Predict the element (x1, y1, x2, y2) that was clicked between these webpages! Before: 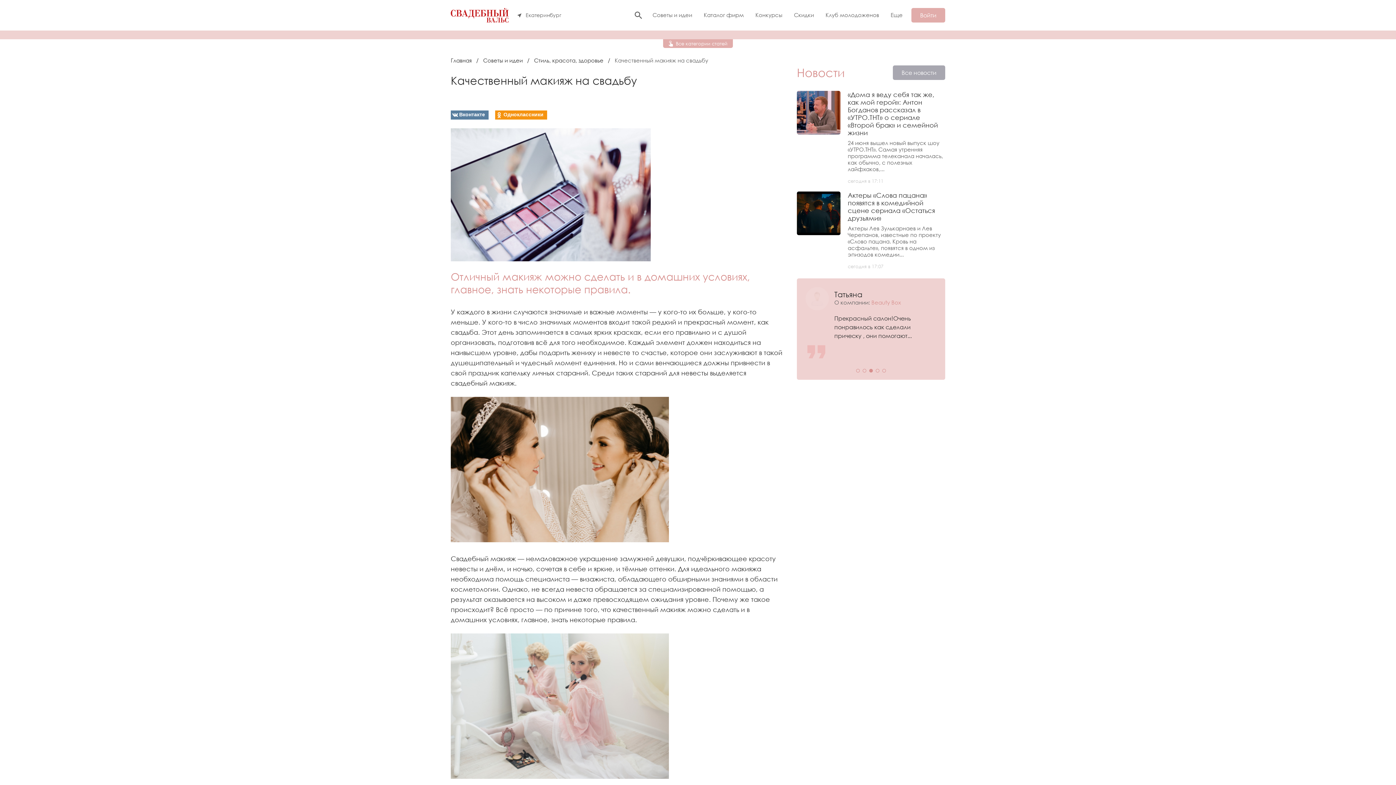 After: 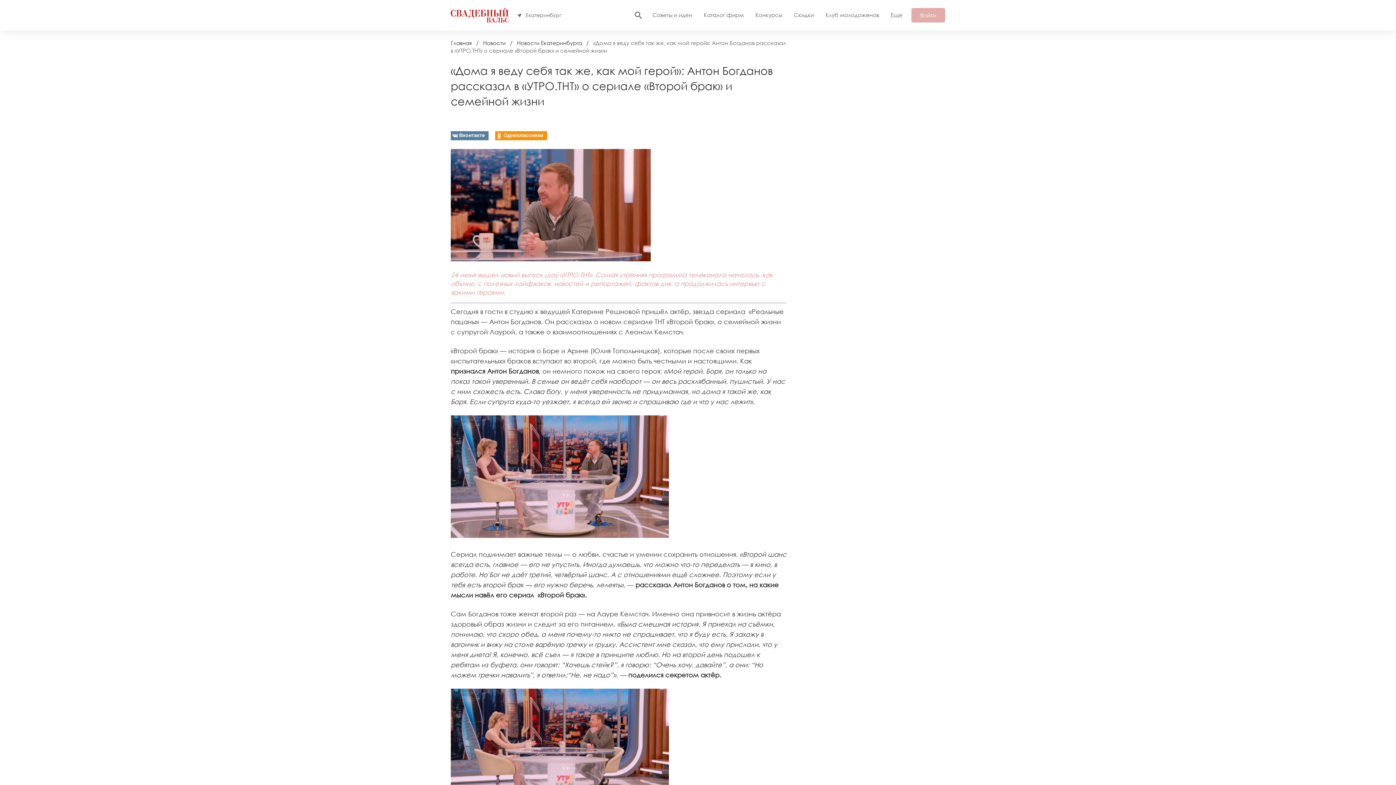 Action: label: «Дома я веду себя так же, как мой герой»: Антон Богданов рассказал в «УТРО.ТНТ» о сериале «Второй брак» и семейной жизни bbox: (848, 90, 945, 136)